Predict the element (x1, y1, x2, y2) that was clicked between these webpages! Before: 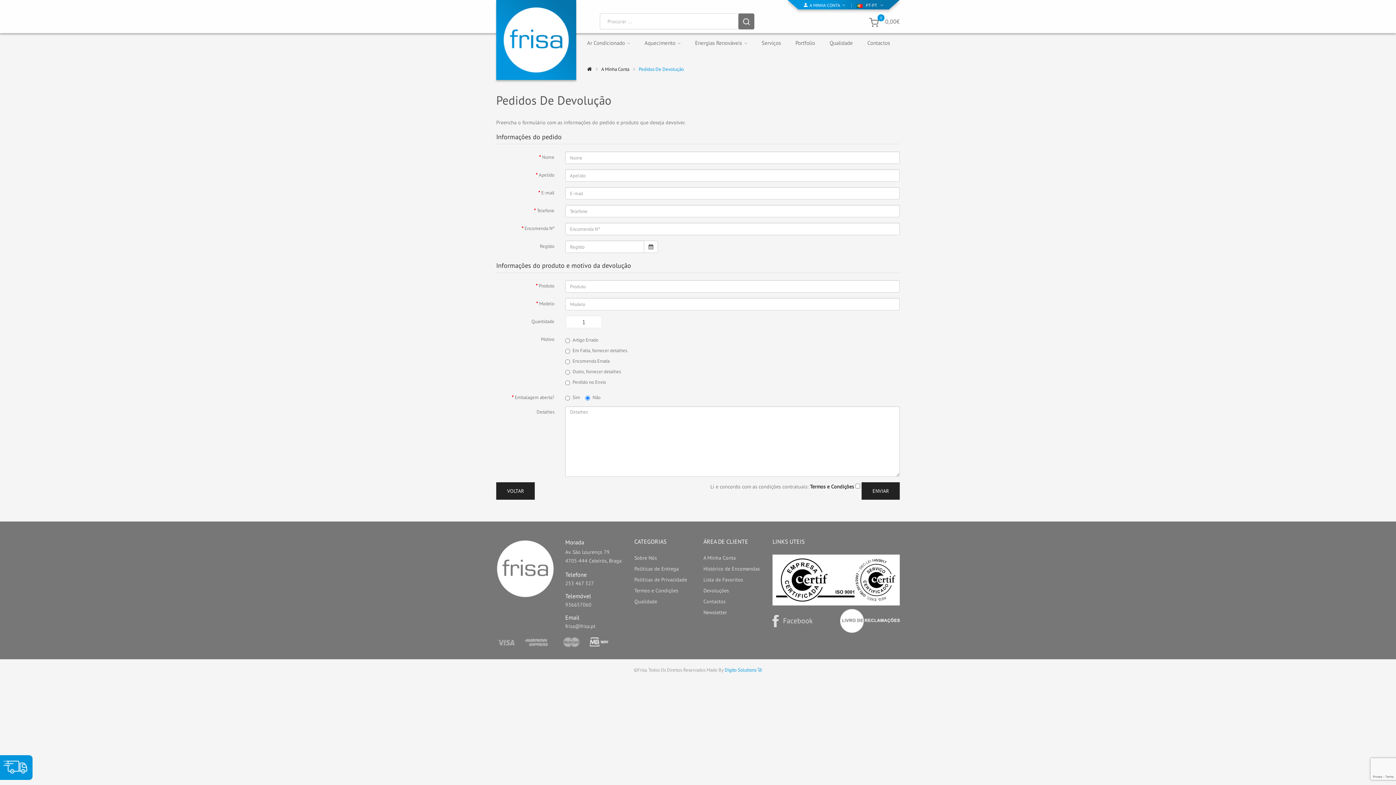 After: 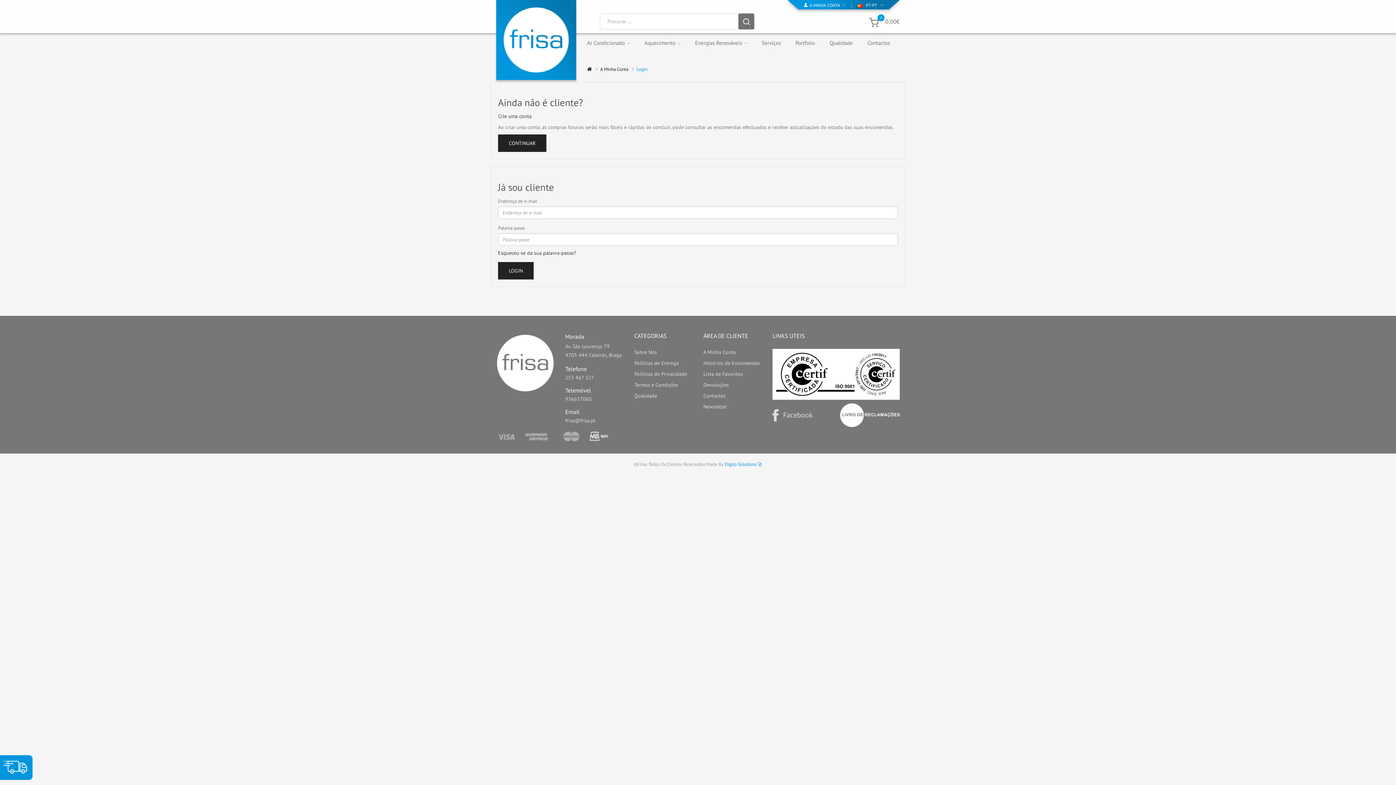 Action: bbox: (496, 482, 534, 500) label: VOLTAR